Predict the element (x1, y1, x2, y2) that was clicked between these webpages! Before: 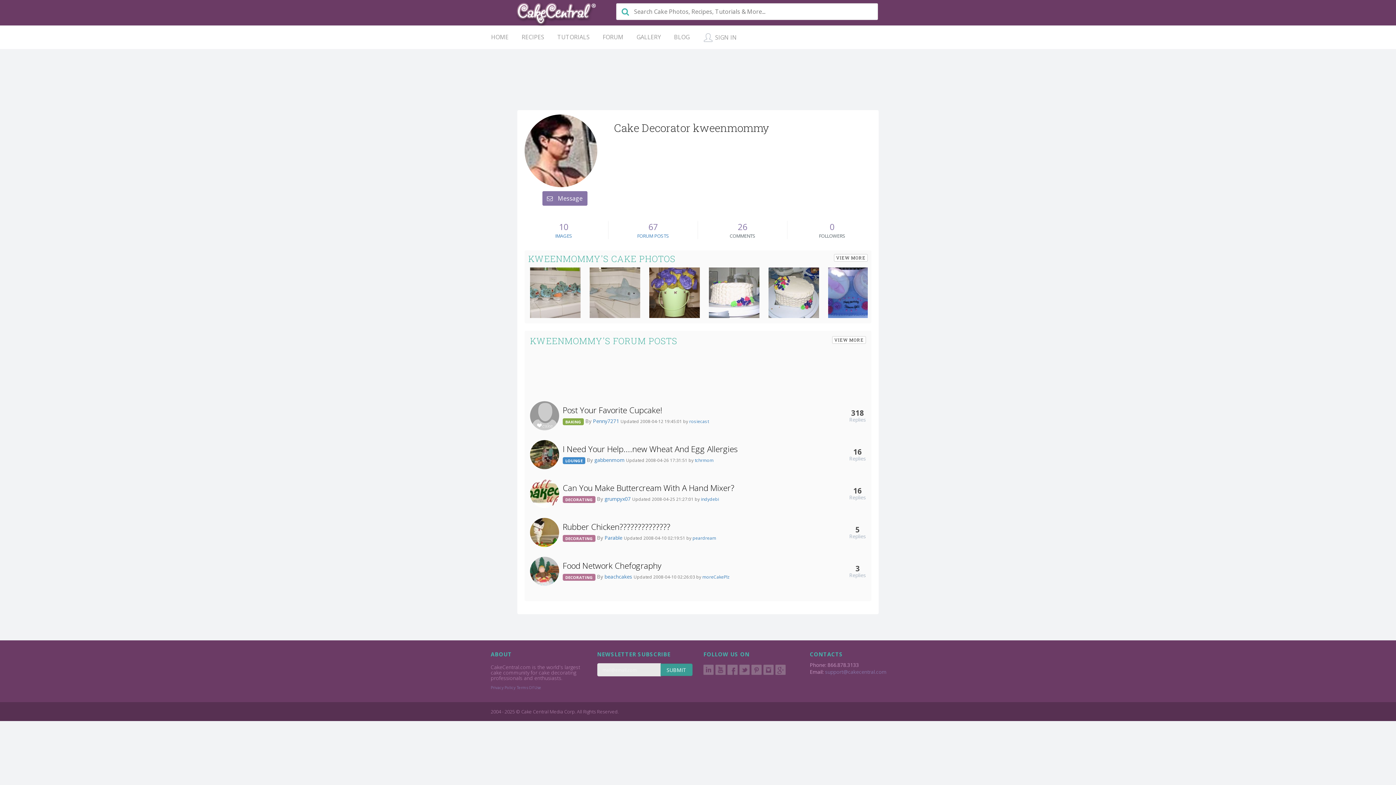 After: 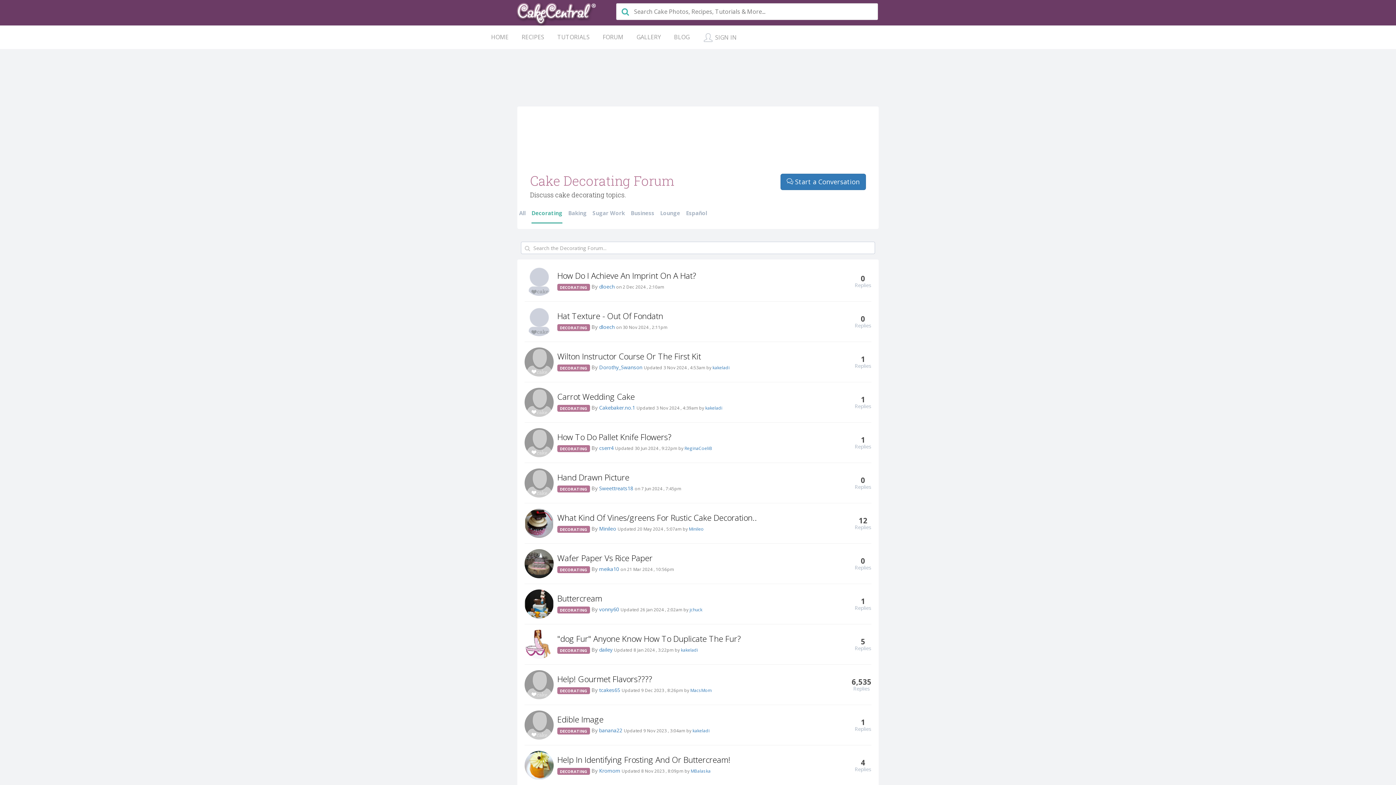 Action: bbox: (562, 535, 595, 542) label: DECORATING